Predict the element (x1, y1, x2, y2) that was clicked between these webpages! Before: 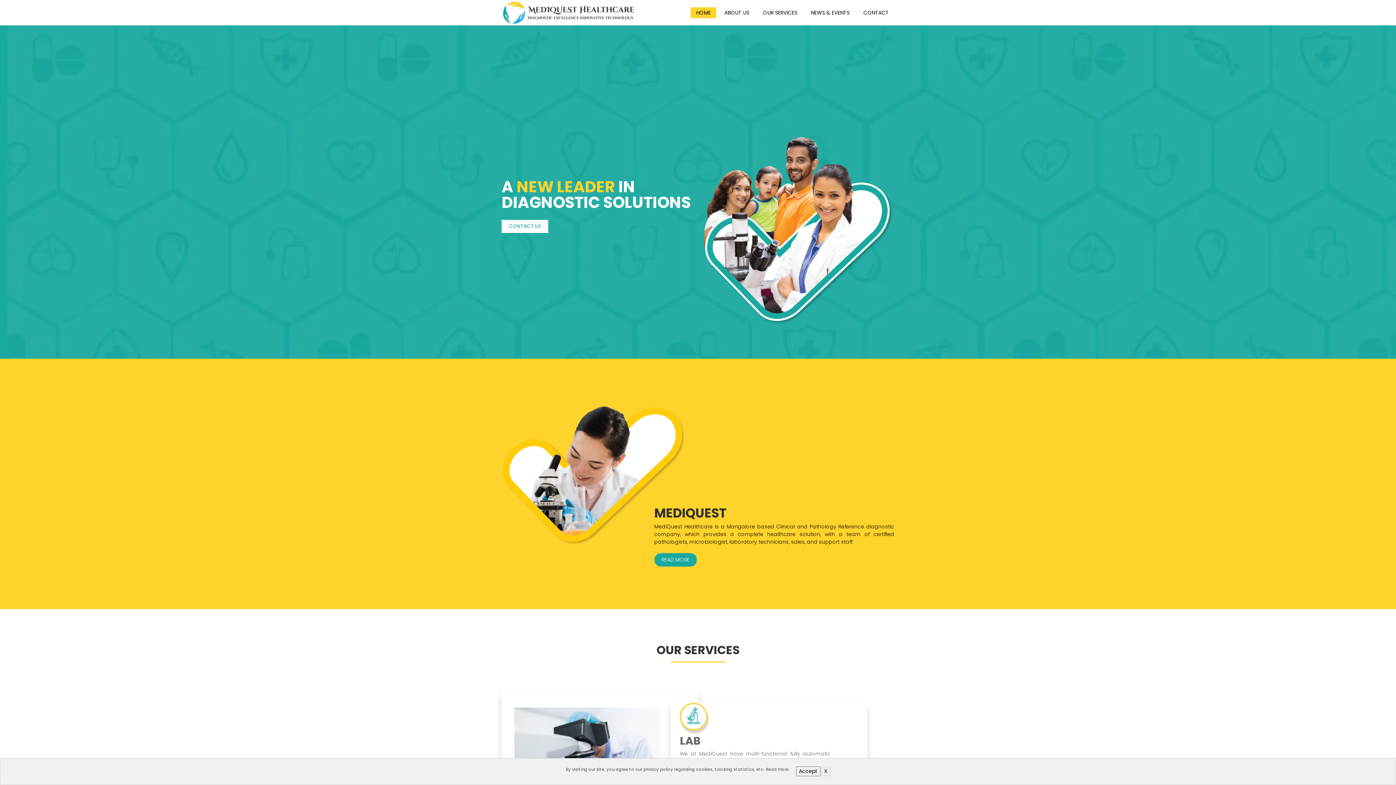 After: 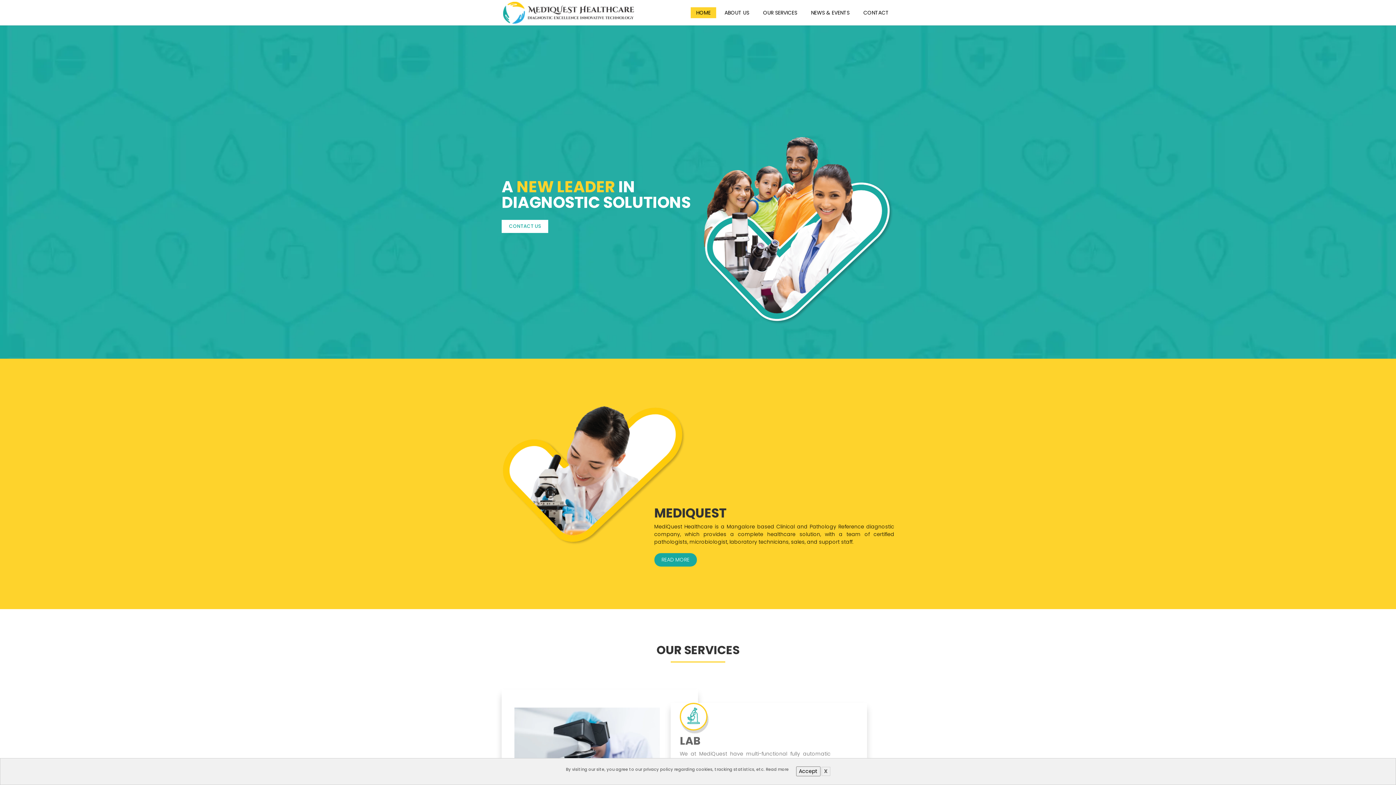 Action: bbox: (503, 8, 634, 15)